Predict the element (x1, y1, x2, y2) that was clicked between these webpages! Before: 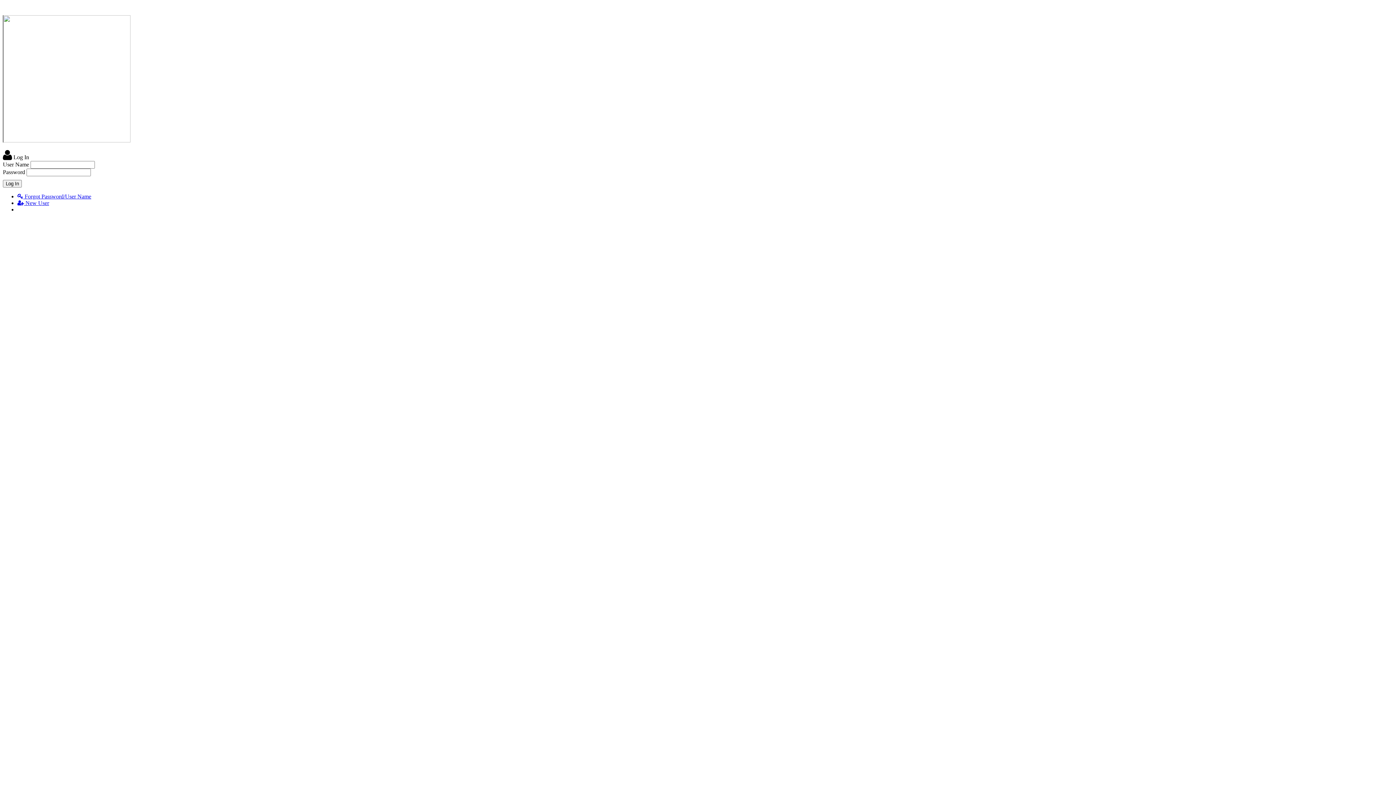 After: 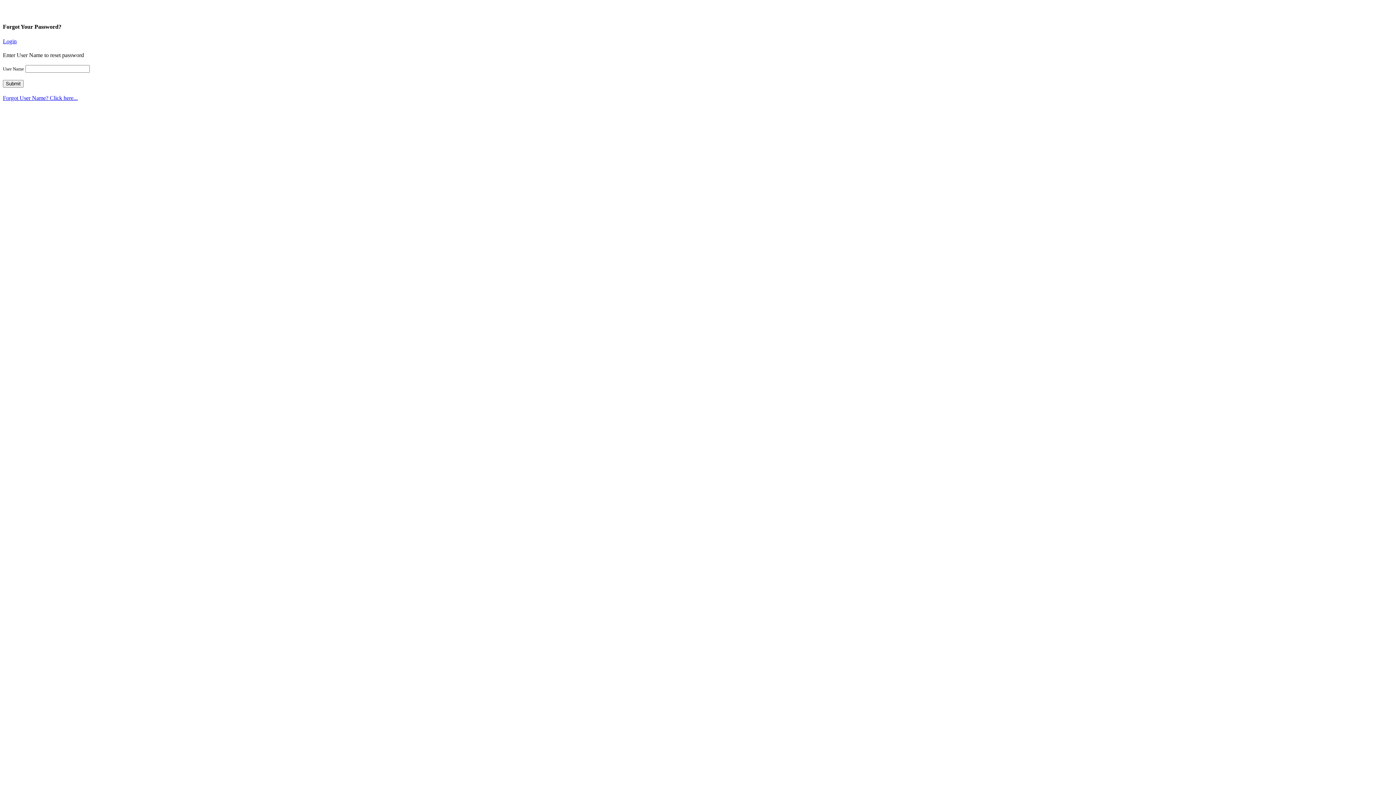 Action: bbox: (17, 193, 91, 199) label:  Forgot Password/User Name